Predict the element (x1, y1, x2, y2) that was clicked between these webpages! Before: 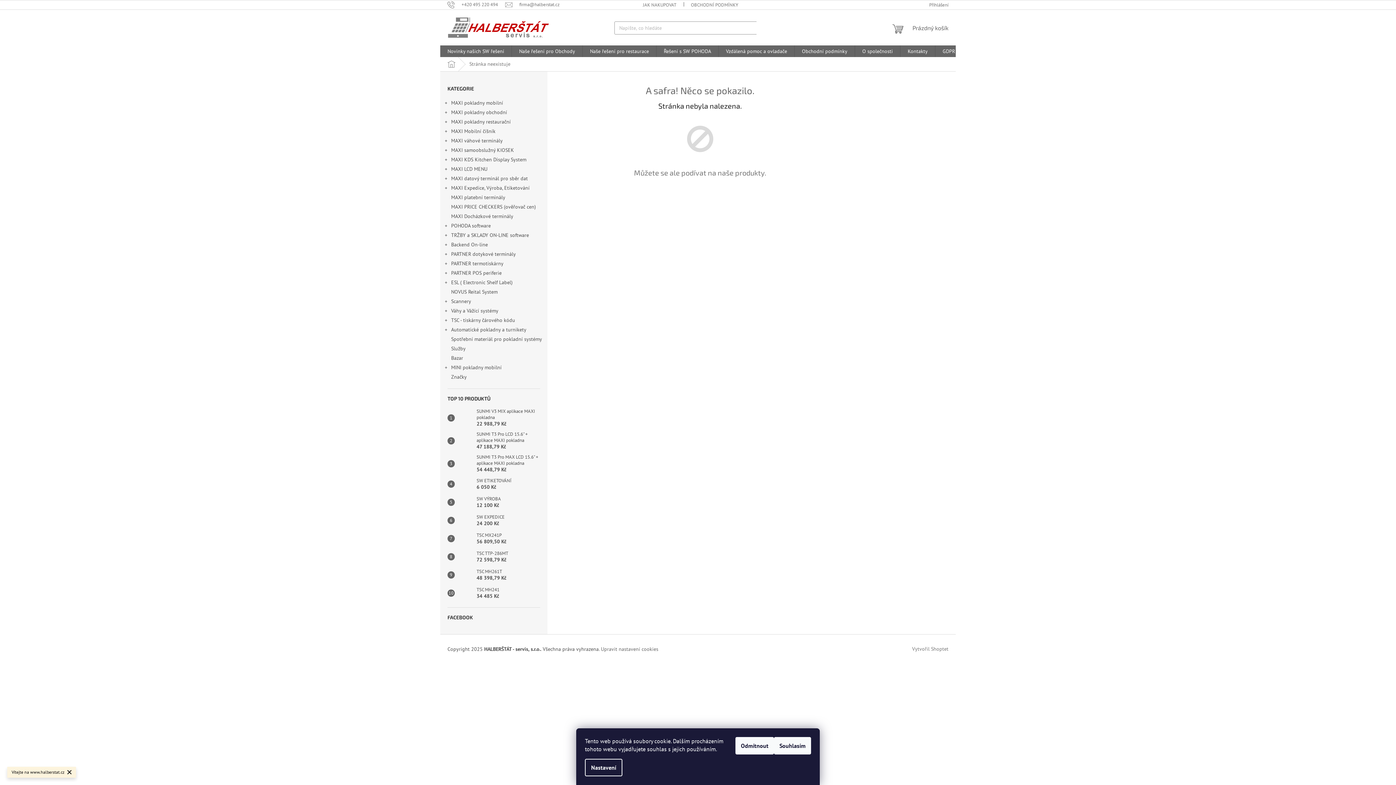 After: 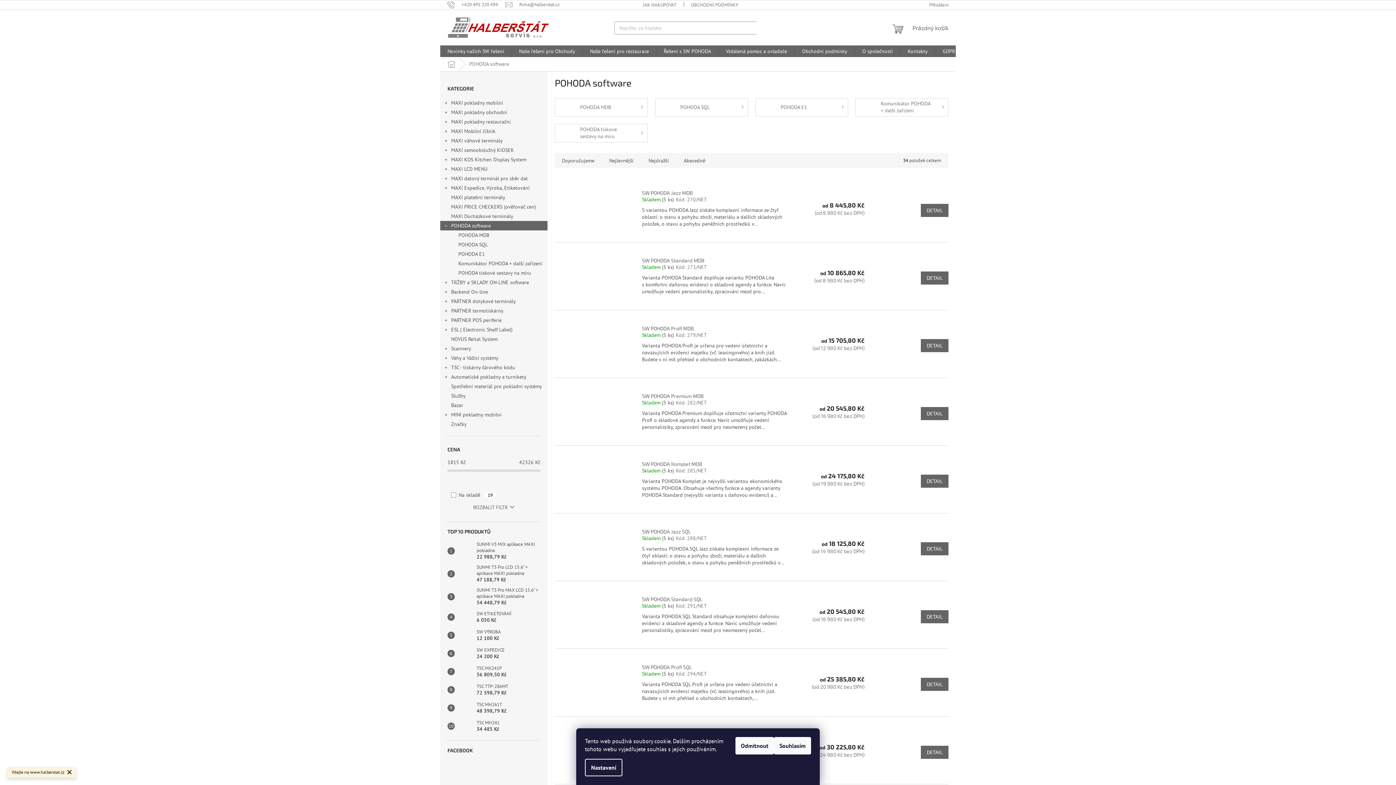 Action: label: POHODA software
  bbox: (440, 221, 547, 230)